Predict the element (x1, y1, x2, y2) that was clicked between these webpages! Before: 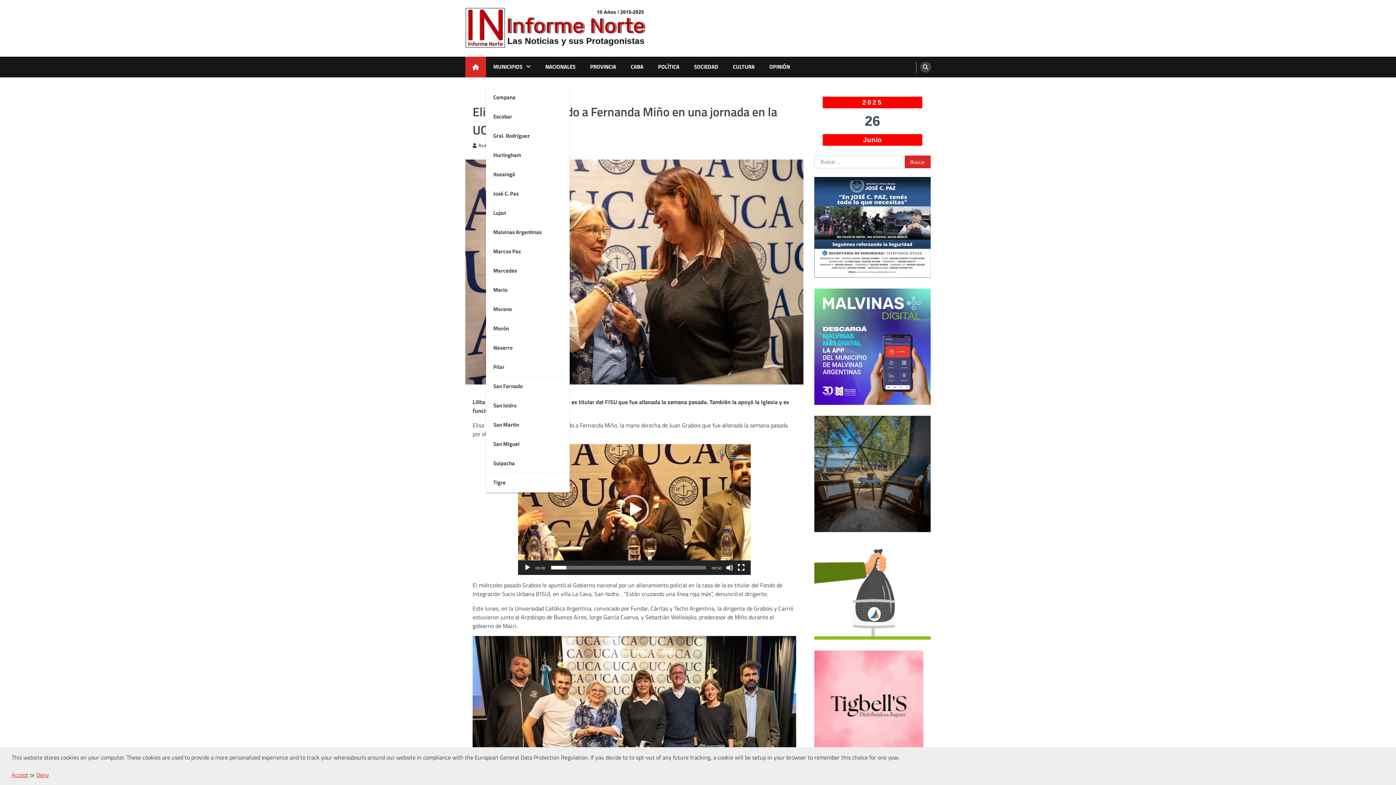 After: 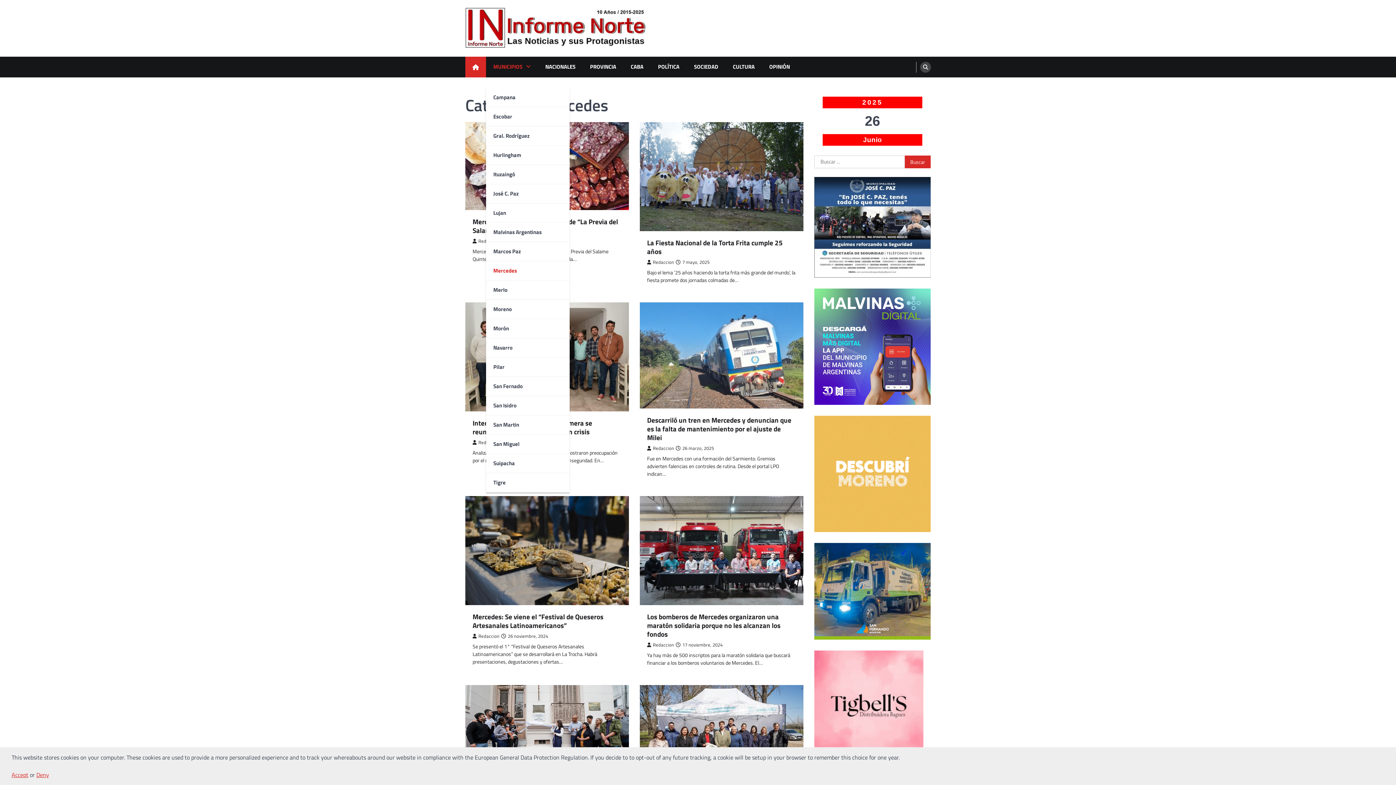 Action: label: Mercedes bbox: (486, 261, 569, 280)